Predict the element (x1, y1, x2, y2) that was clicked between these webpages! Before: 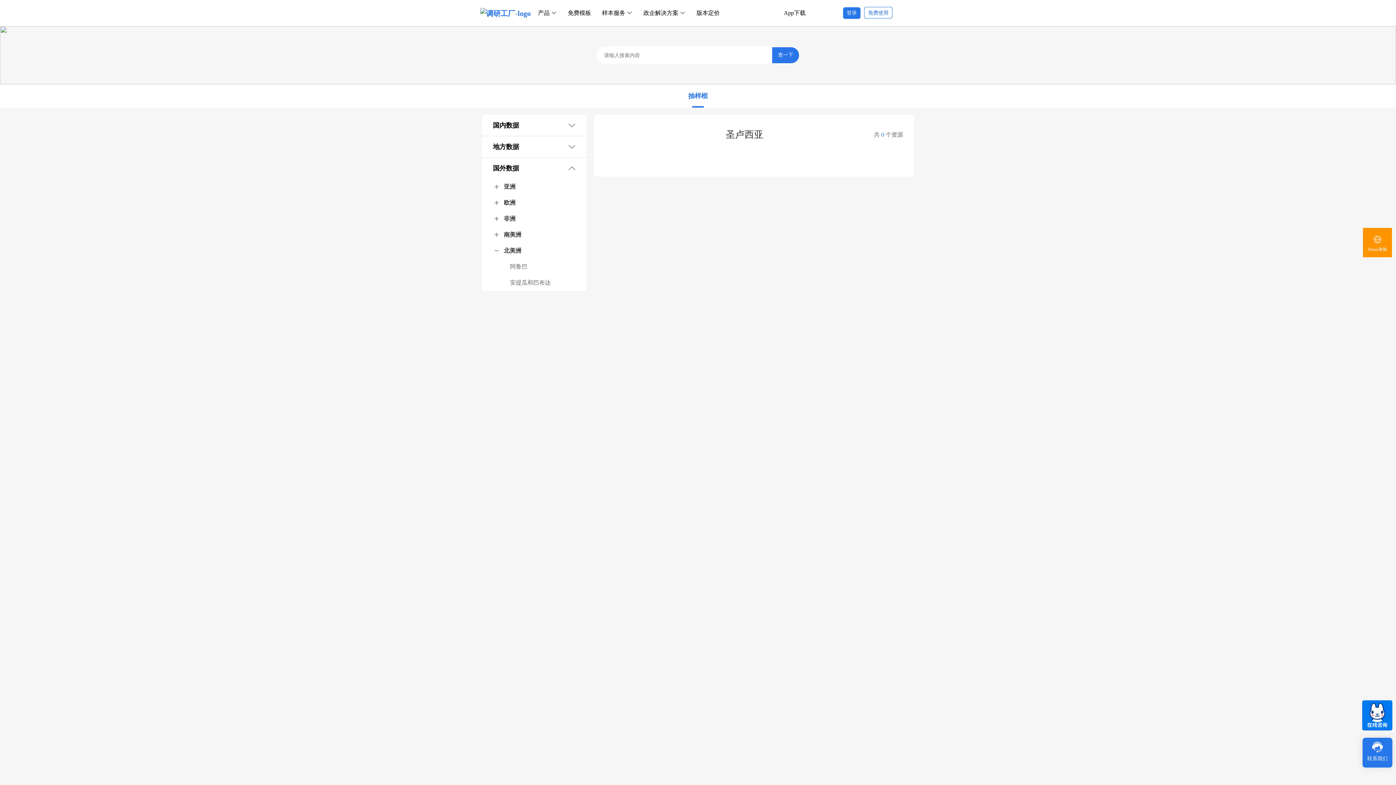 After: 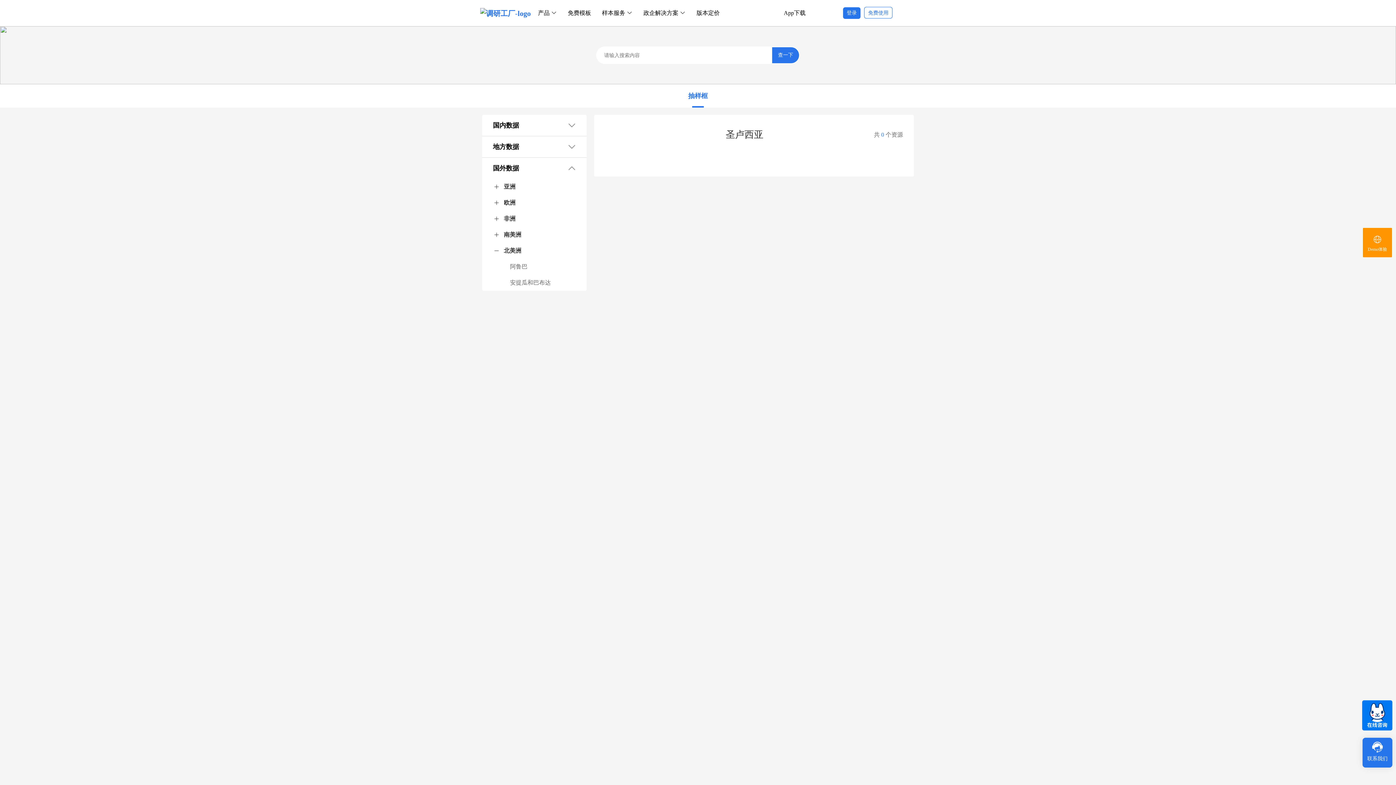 Action: bbox: (730, 4, 773, 20)